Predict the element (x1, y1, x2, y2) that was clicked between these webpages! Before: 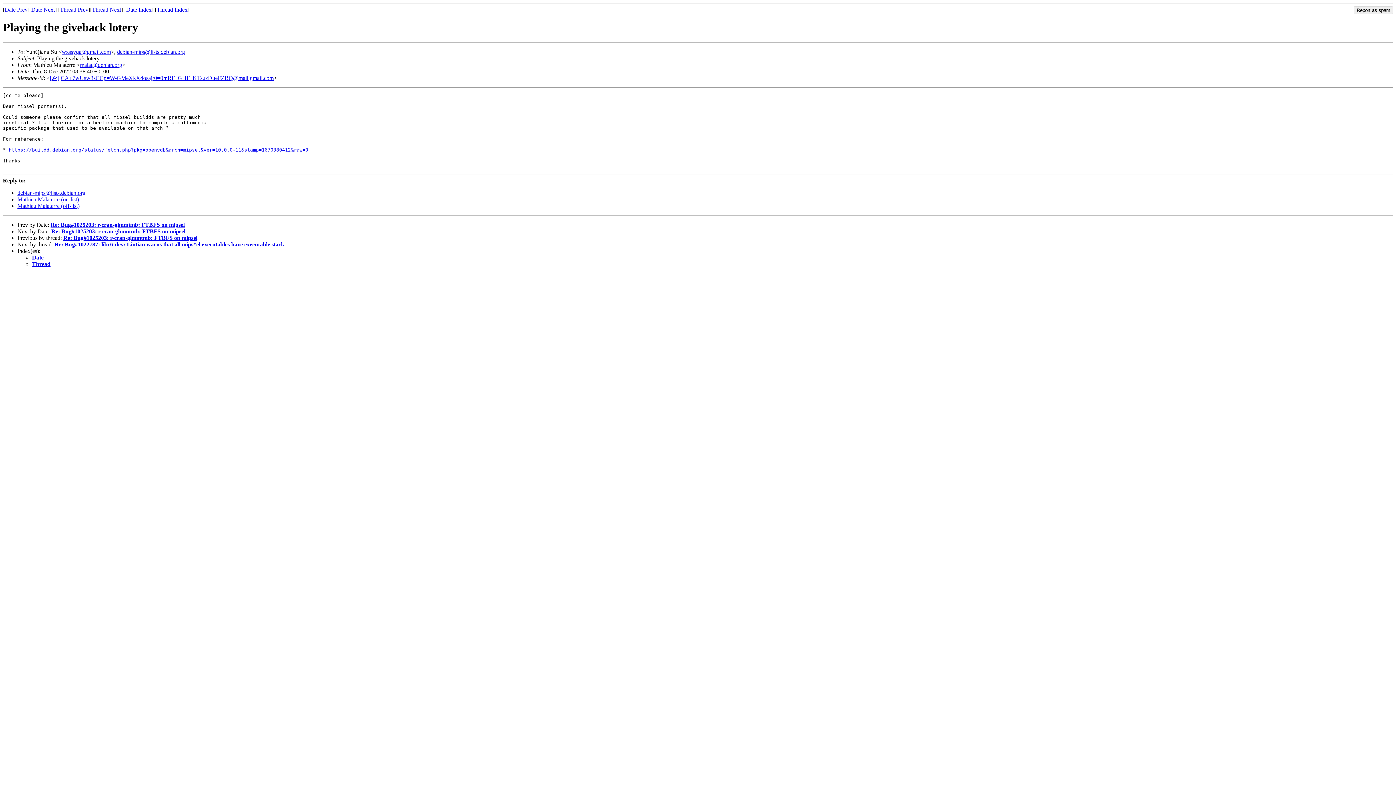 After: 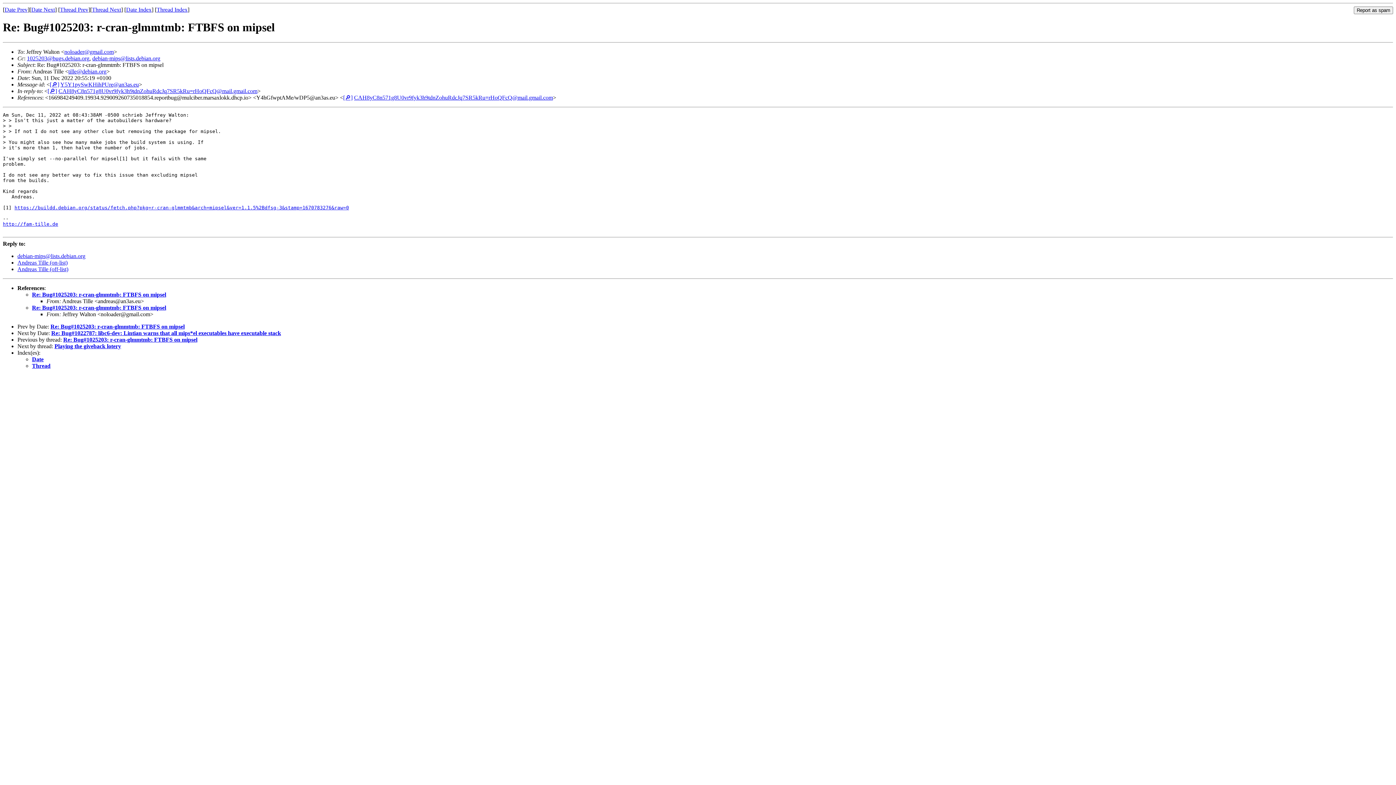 Action: label: Thread Prev bbox: (60, 6, 88, 12)